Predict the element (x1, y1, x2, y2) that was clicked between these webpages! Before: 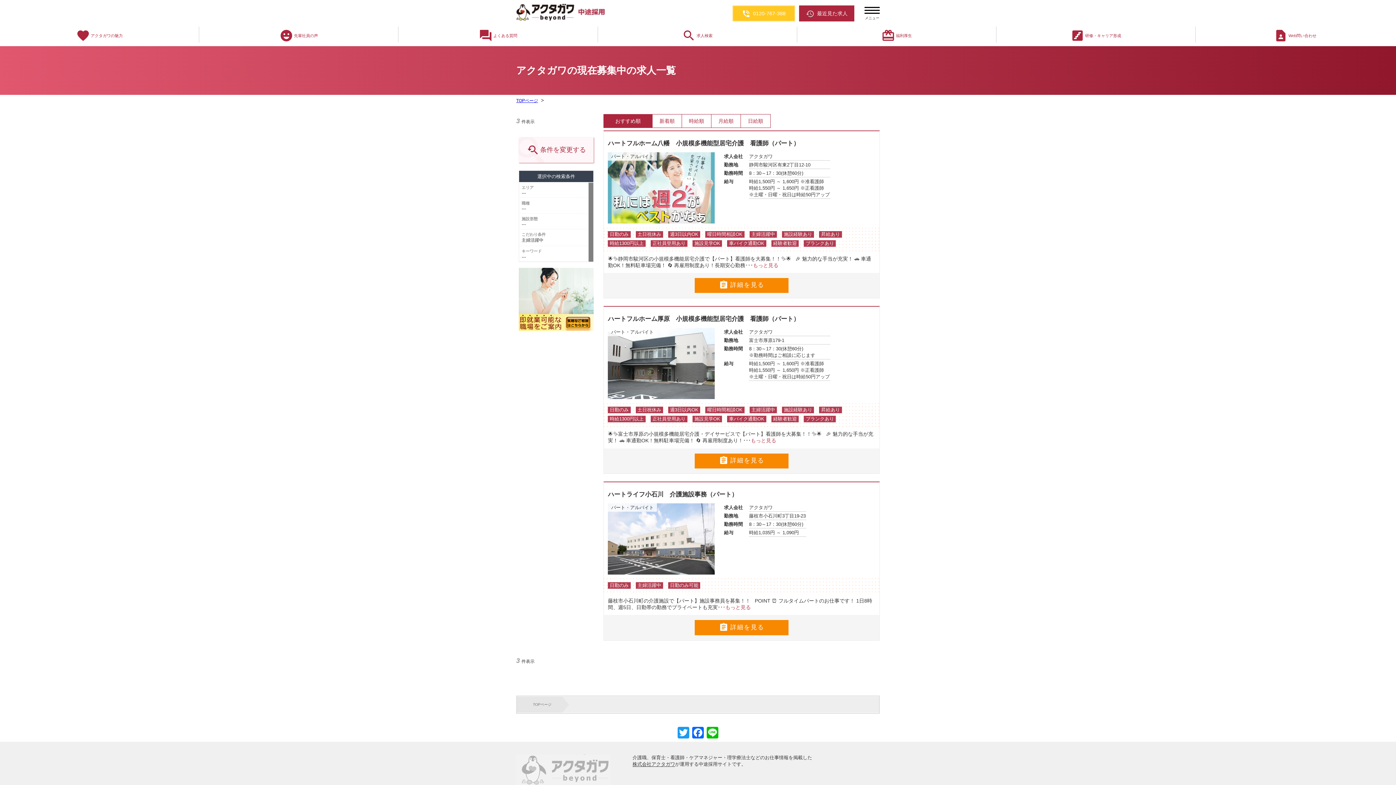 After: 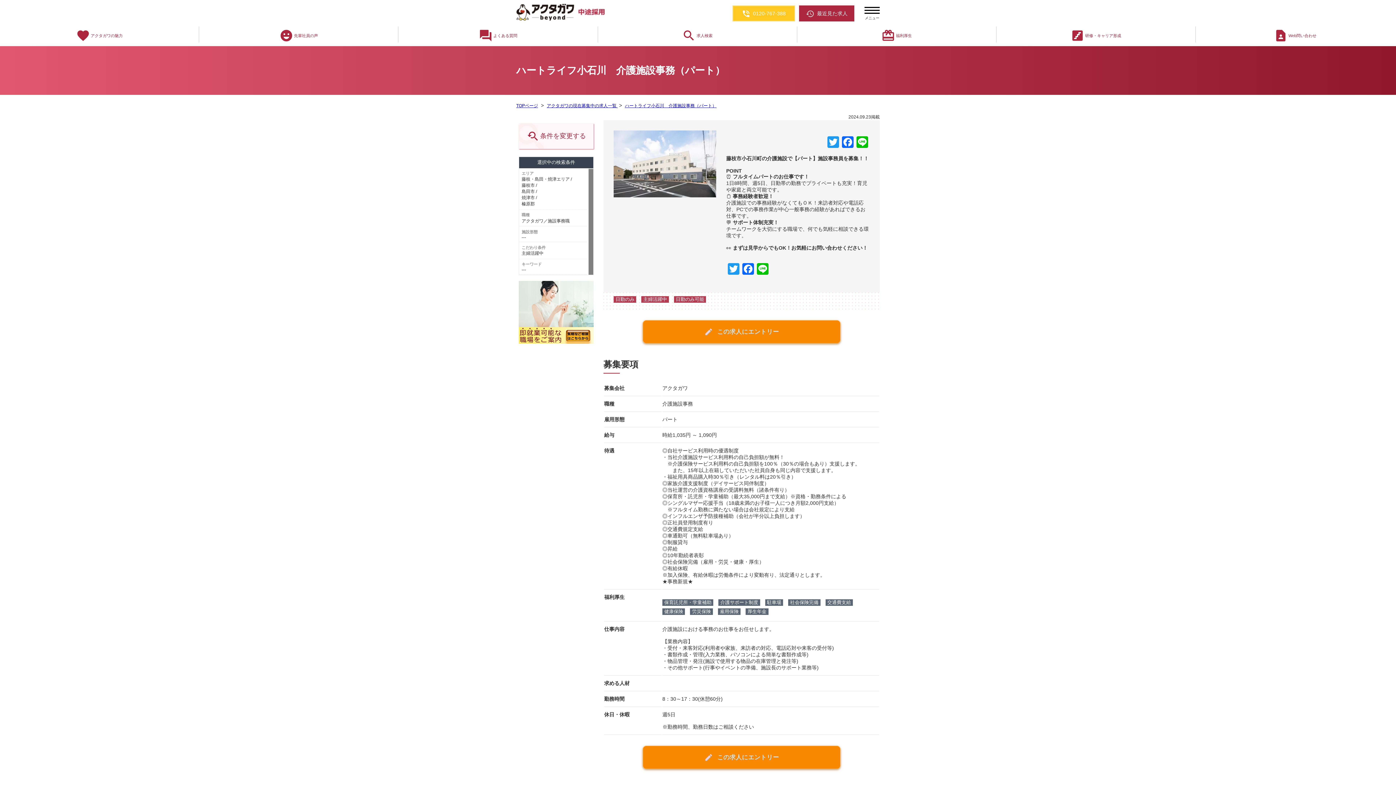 Action: label: ハートライフ小石川　介護施設事務（パート） bbox: (608, 491, 737, 498)